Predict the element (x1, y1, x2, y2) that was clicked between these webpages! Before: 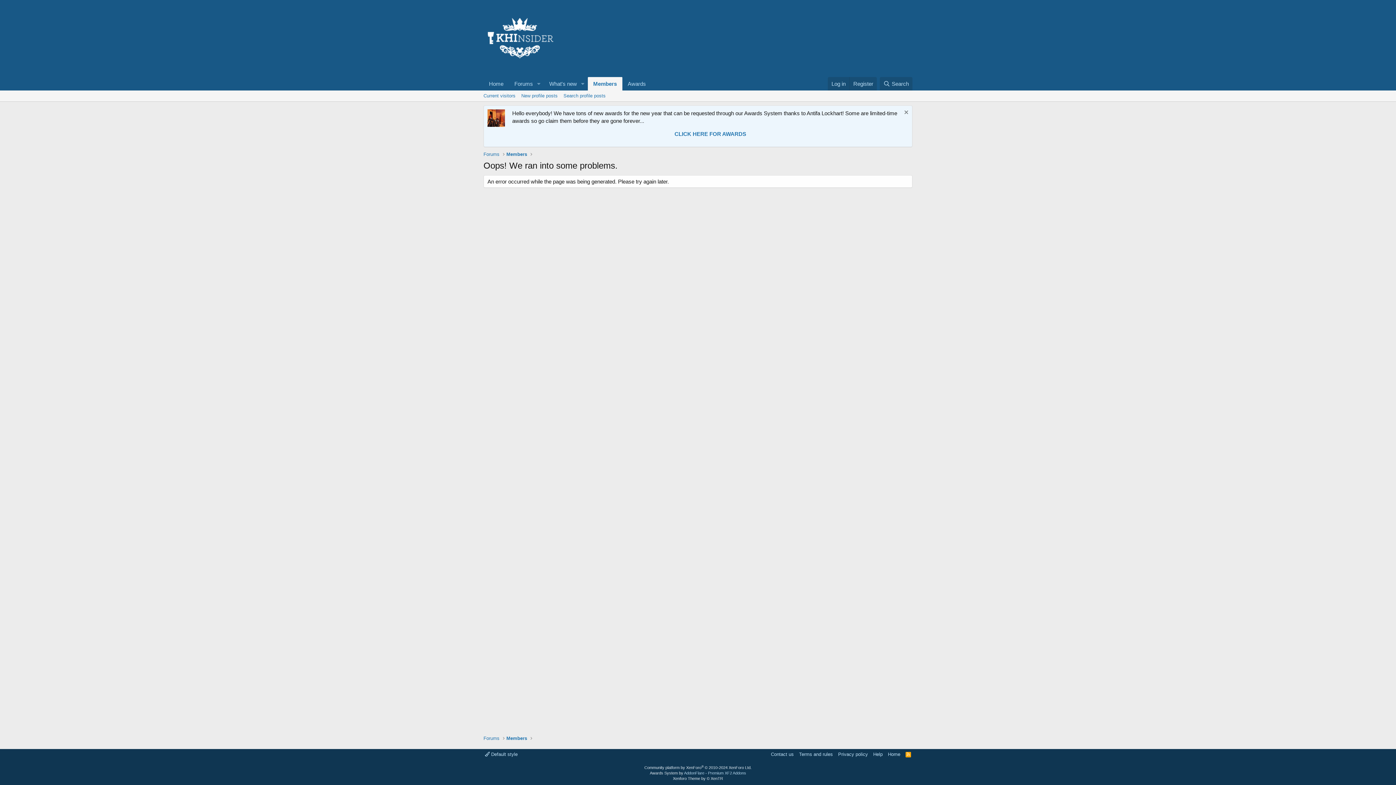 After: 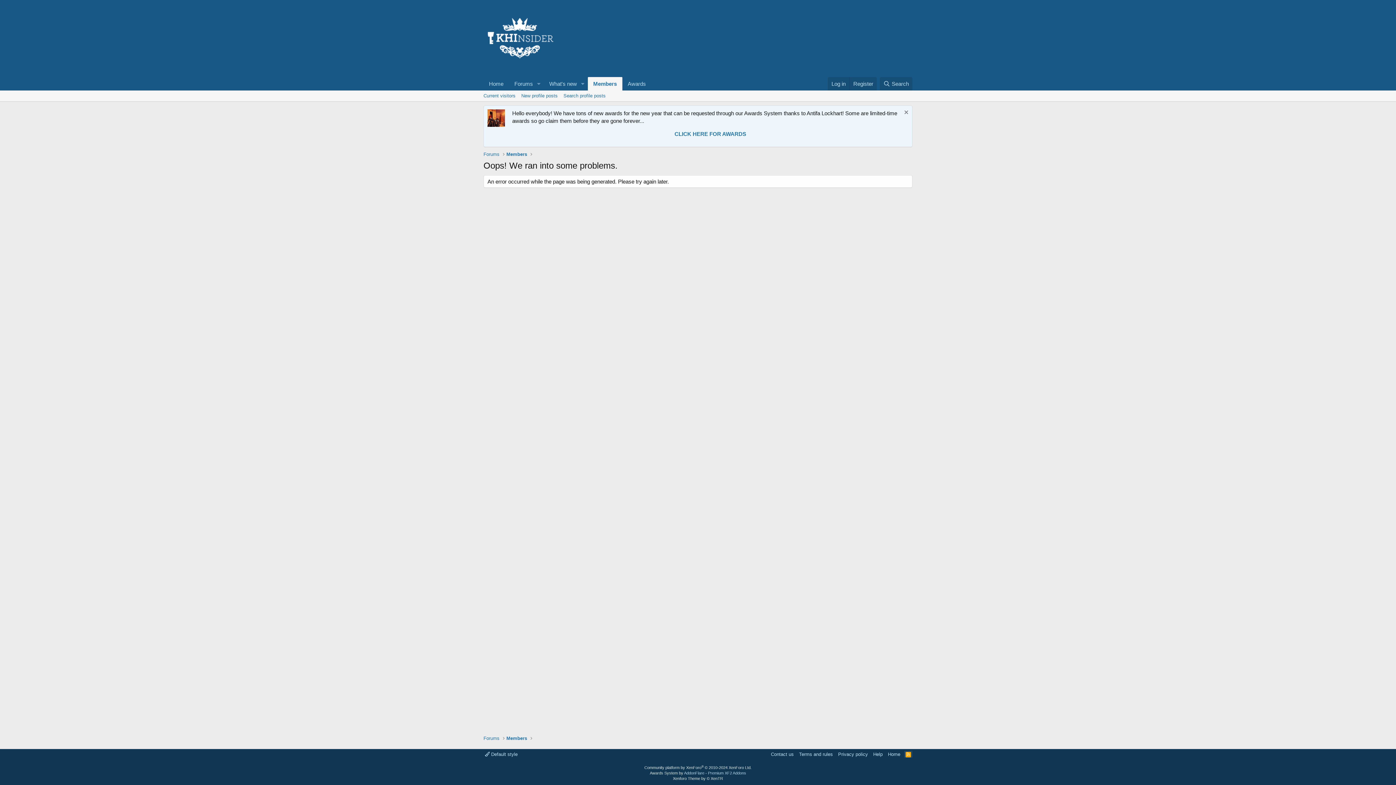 Action: label: RSS bbox: (904, 751, 912, 758)